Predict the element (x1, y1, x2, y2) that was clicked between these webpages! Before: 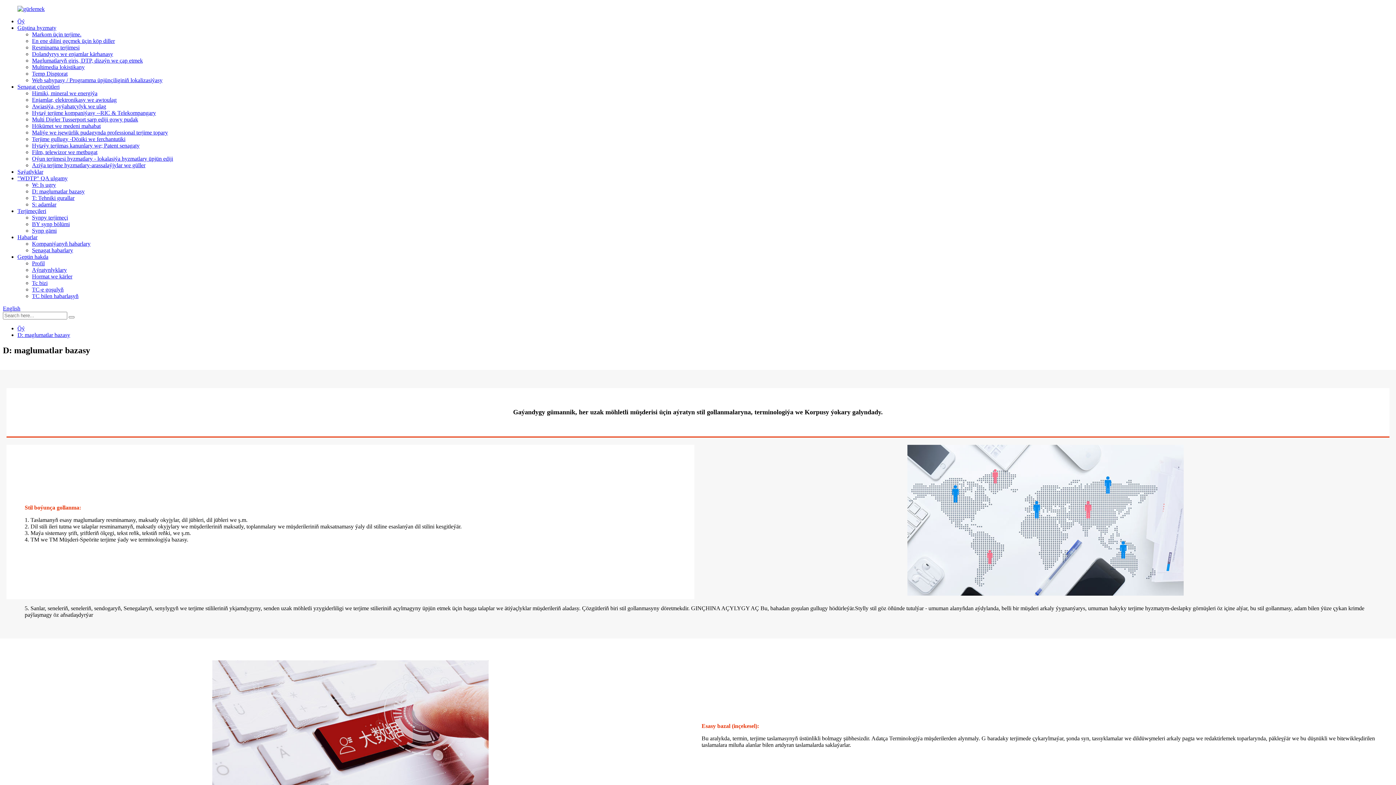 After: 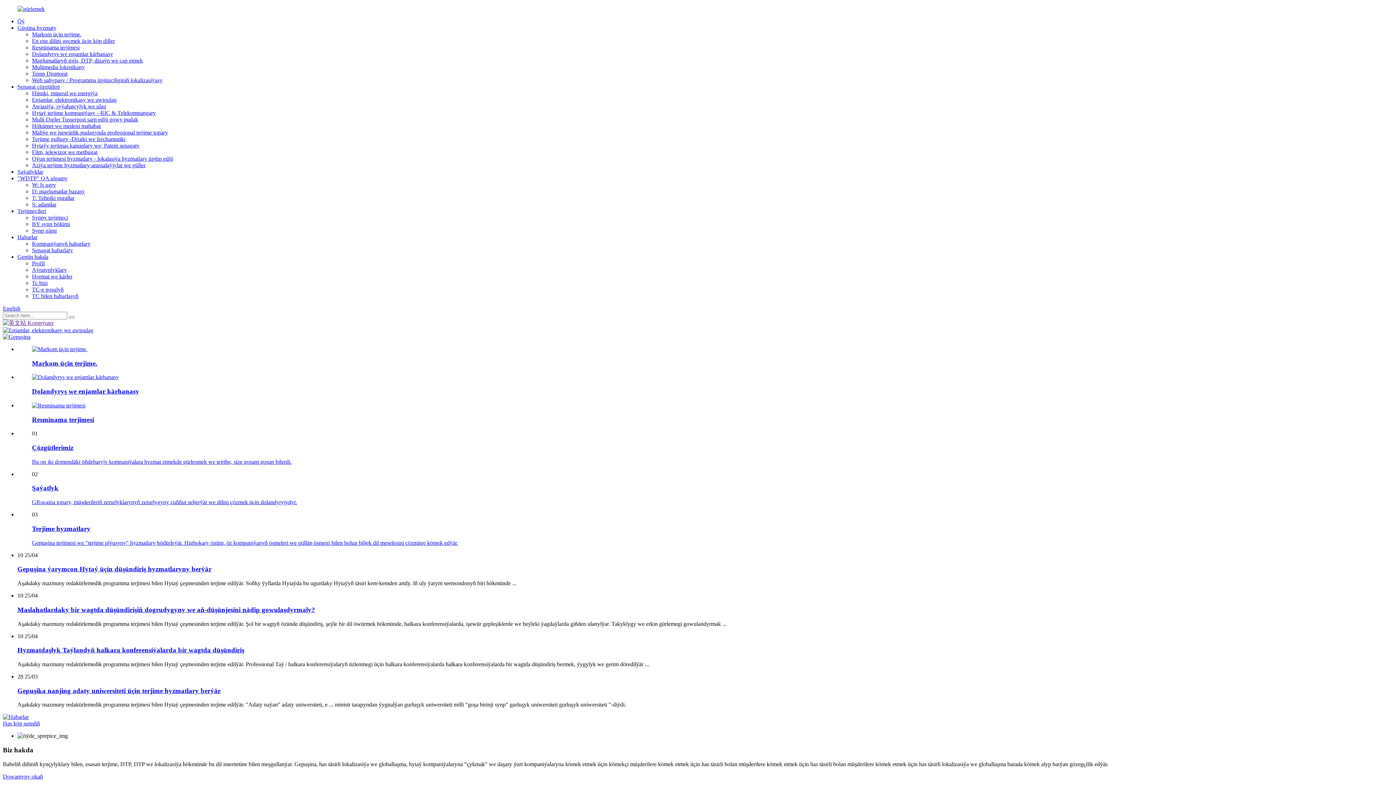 Action: label: Öý bbox: (17, 18, 24, 24)